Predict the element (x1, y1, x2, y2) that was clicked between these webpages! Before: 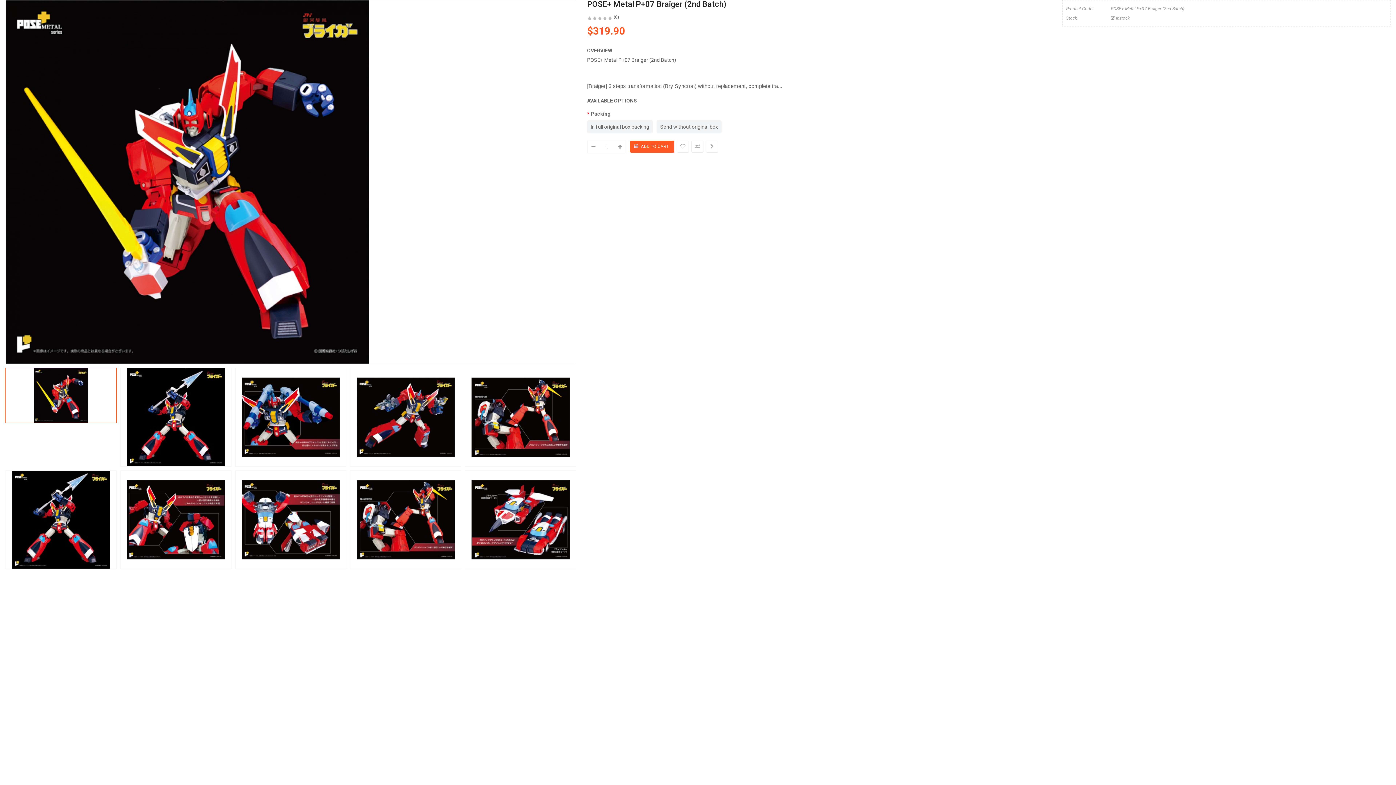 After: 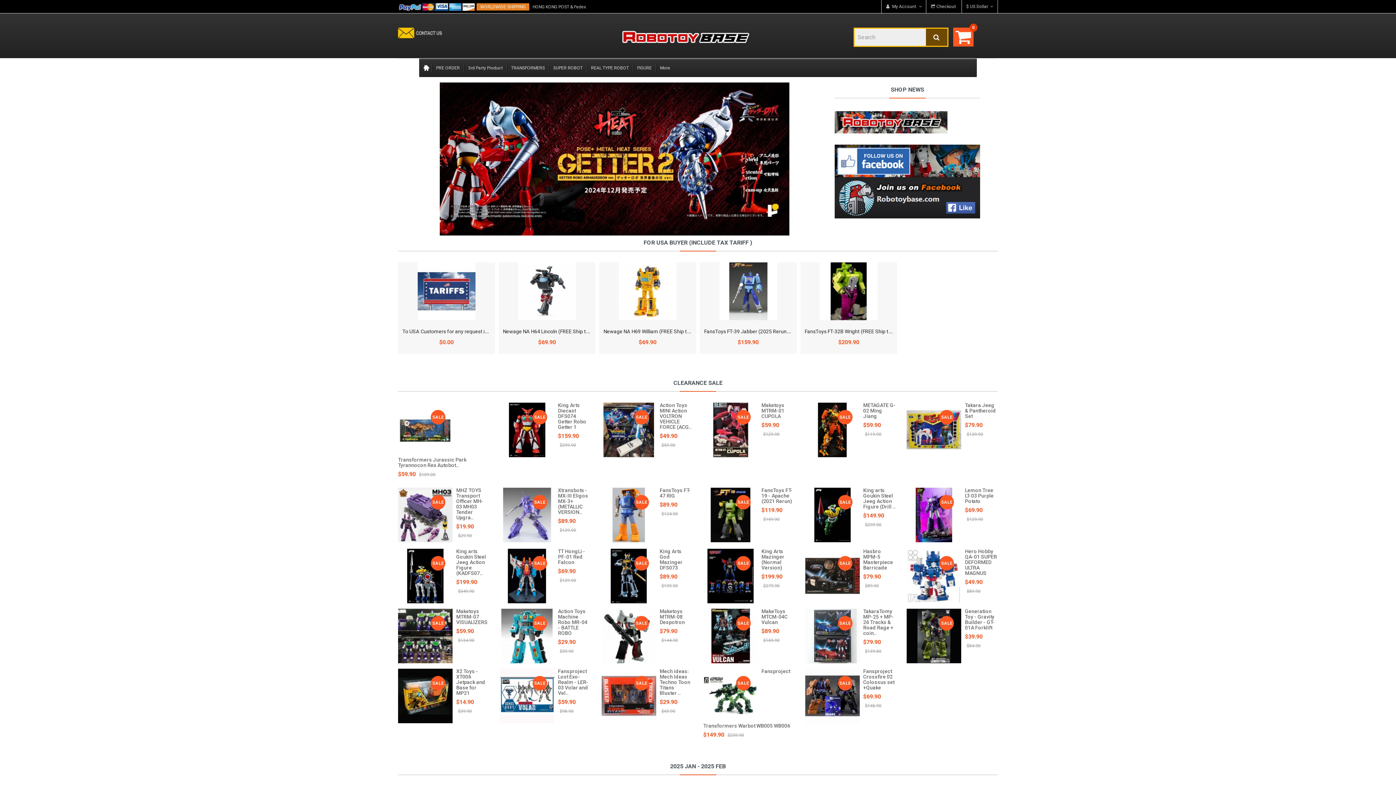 Action: label: (0) bbox: (613, 12, 619, 21)